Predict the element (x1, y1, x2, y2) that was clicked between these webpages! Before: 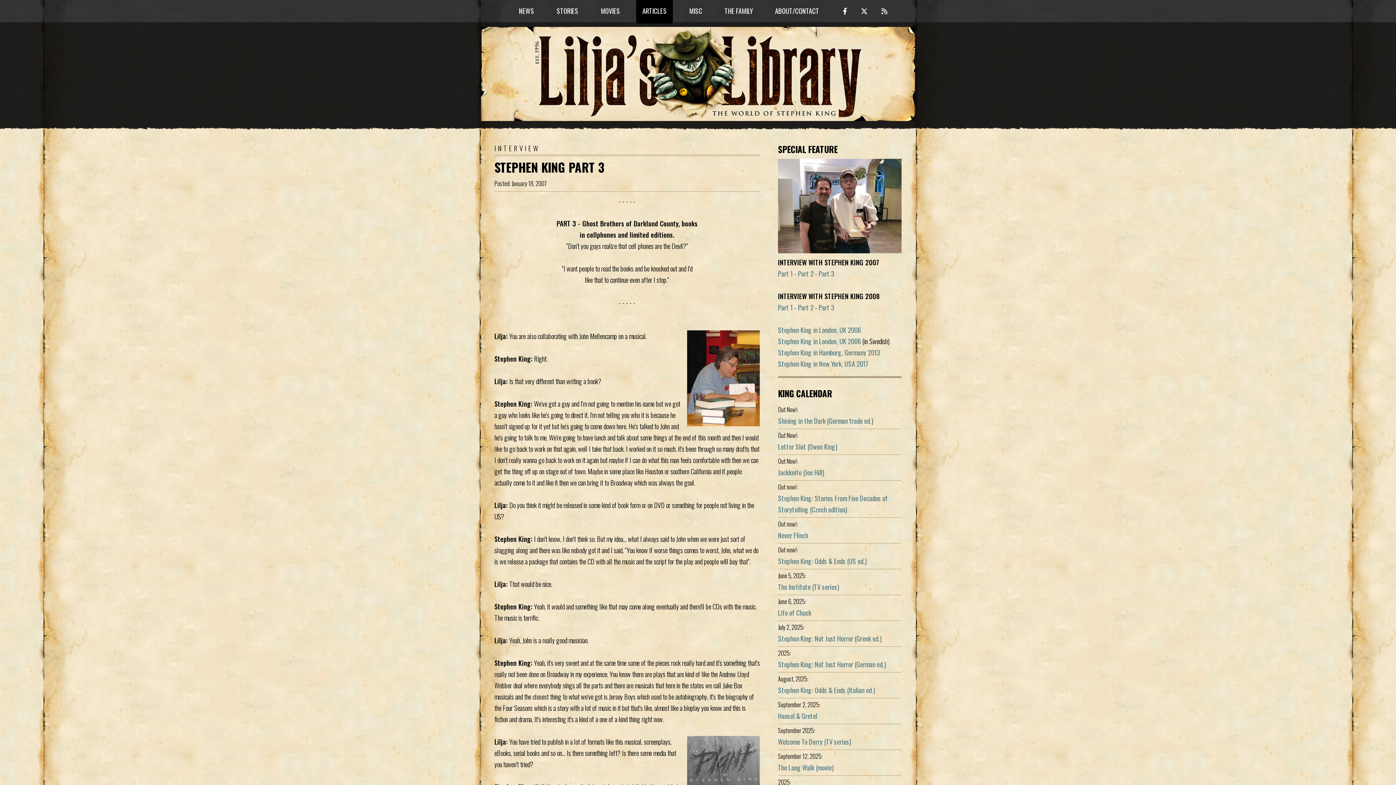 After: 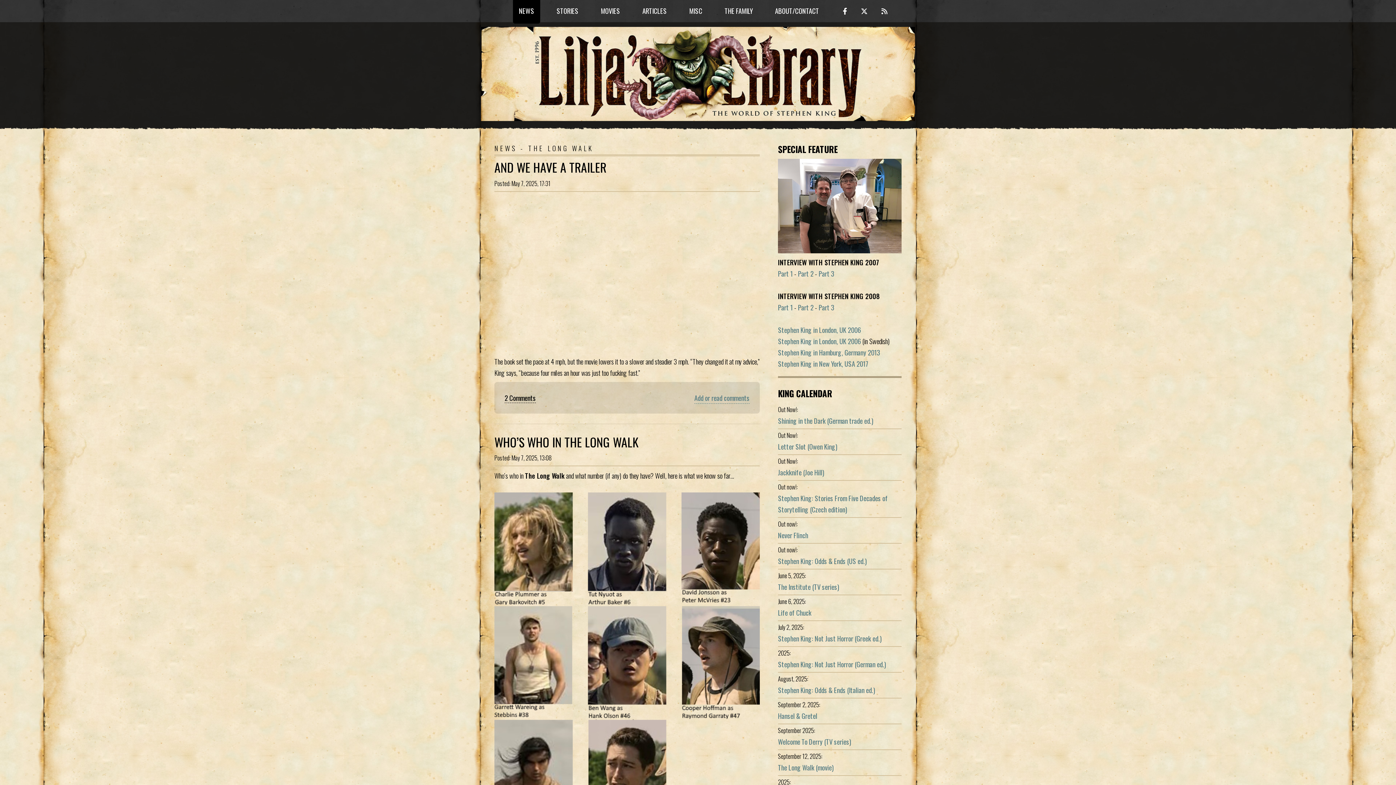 Action: label: The Long Walk (movie) bbox: (778, 762, 833, 772)